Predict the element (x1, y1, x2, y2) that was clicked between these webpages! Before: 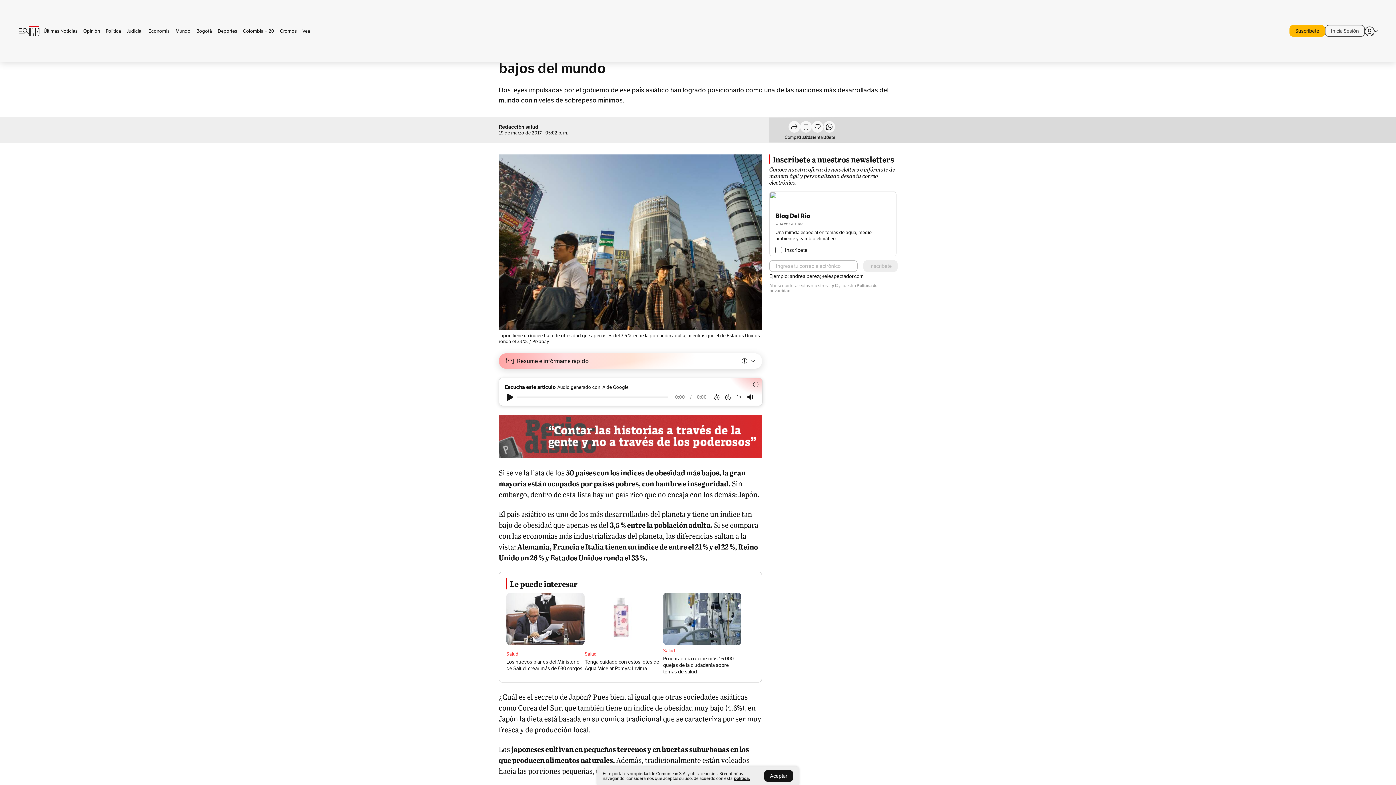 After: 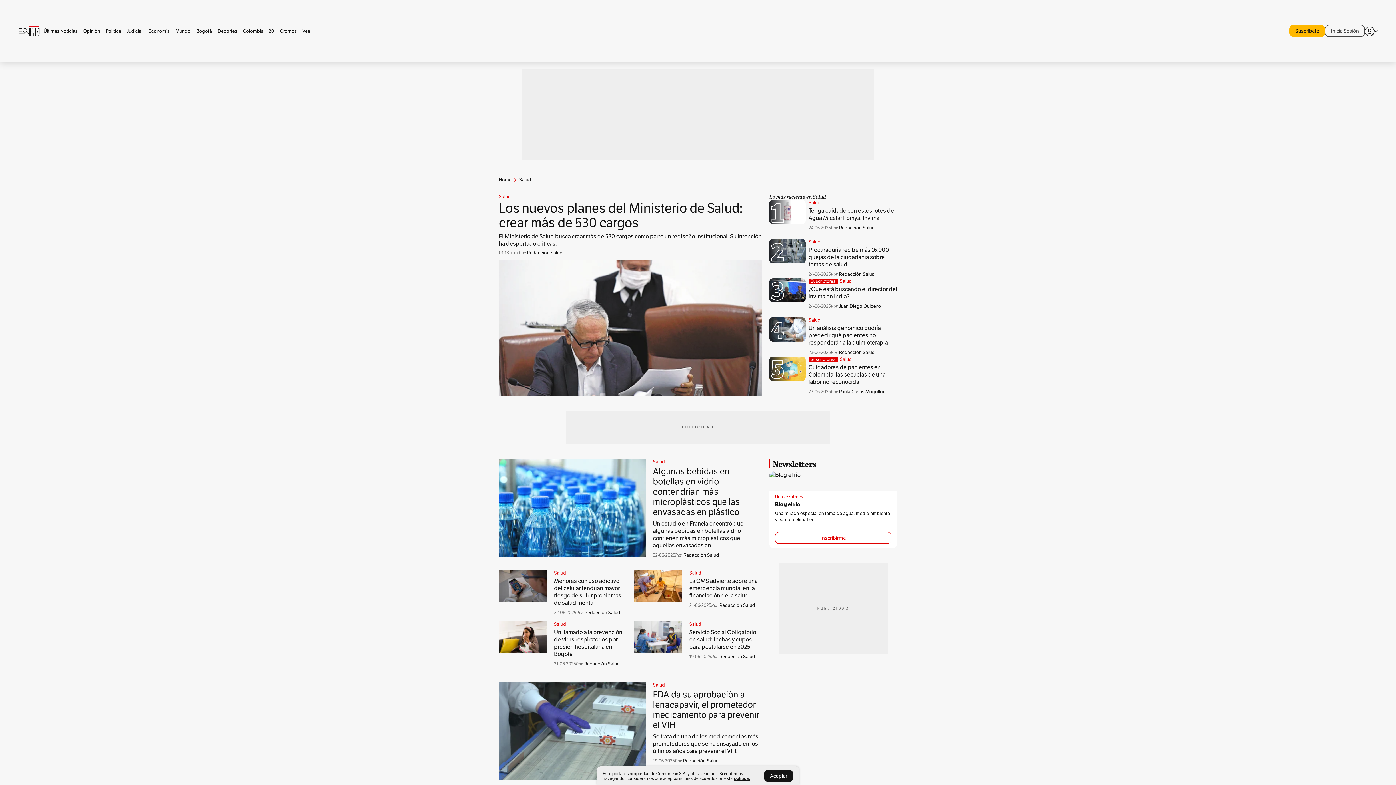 Action: bbox: (506, 651, 518, 657) label: Salud